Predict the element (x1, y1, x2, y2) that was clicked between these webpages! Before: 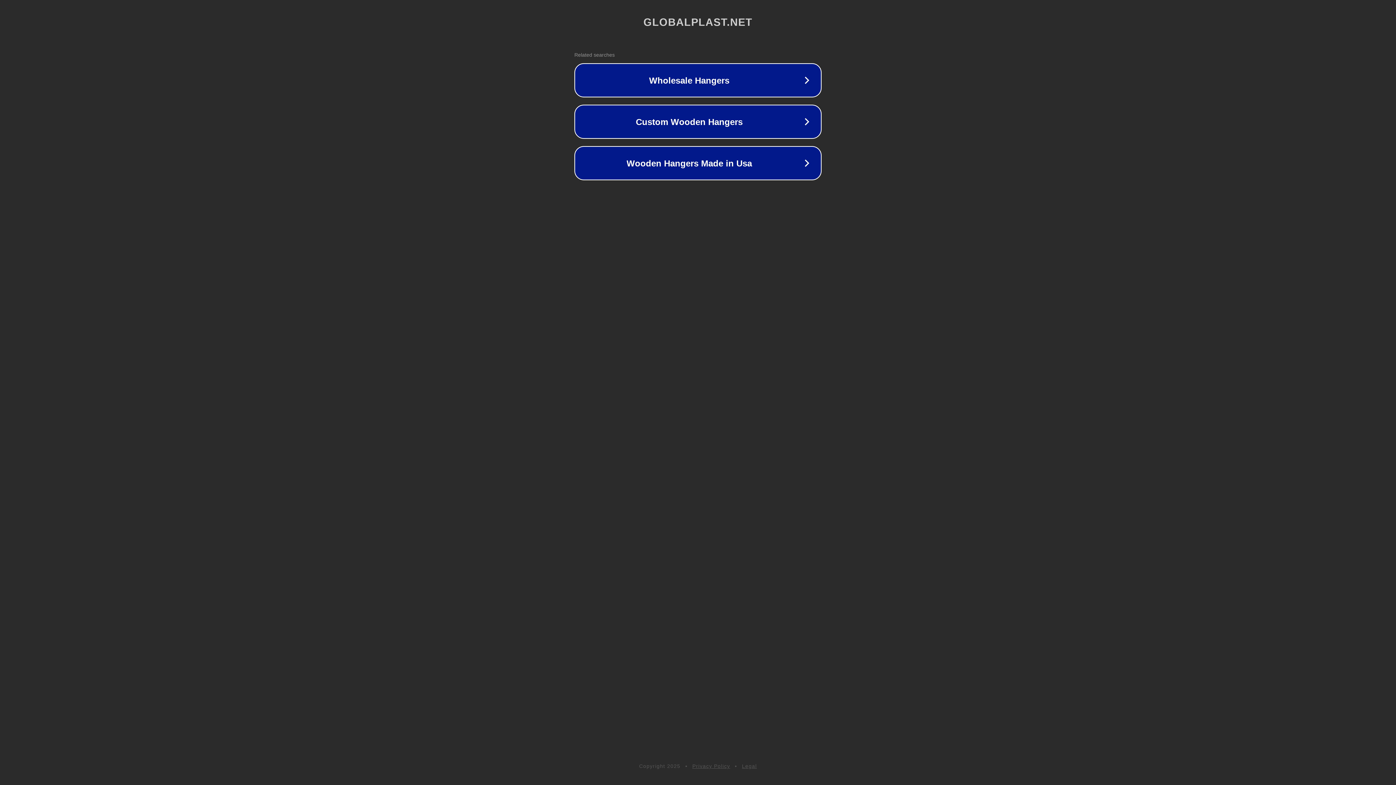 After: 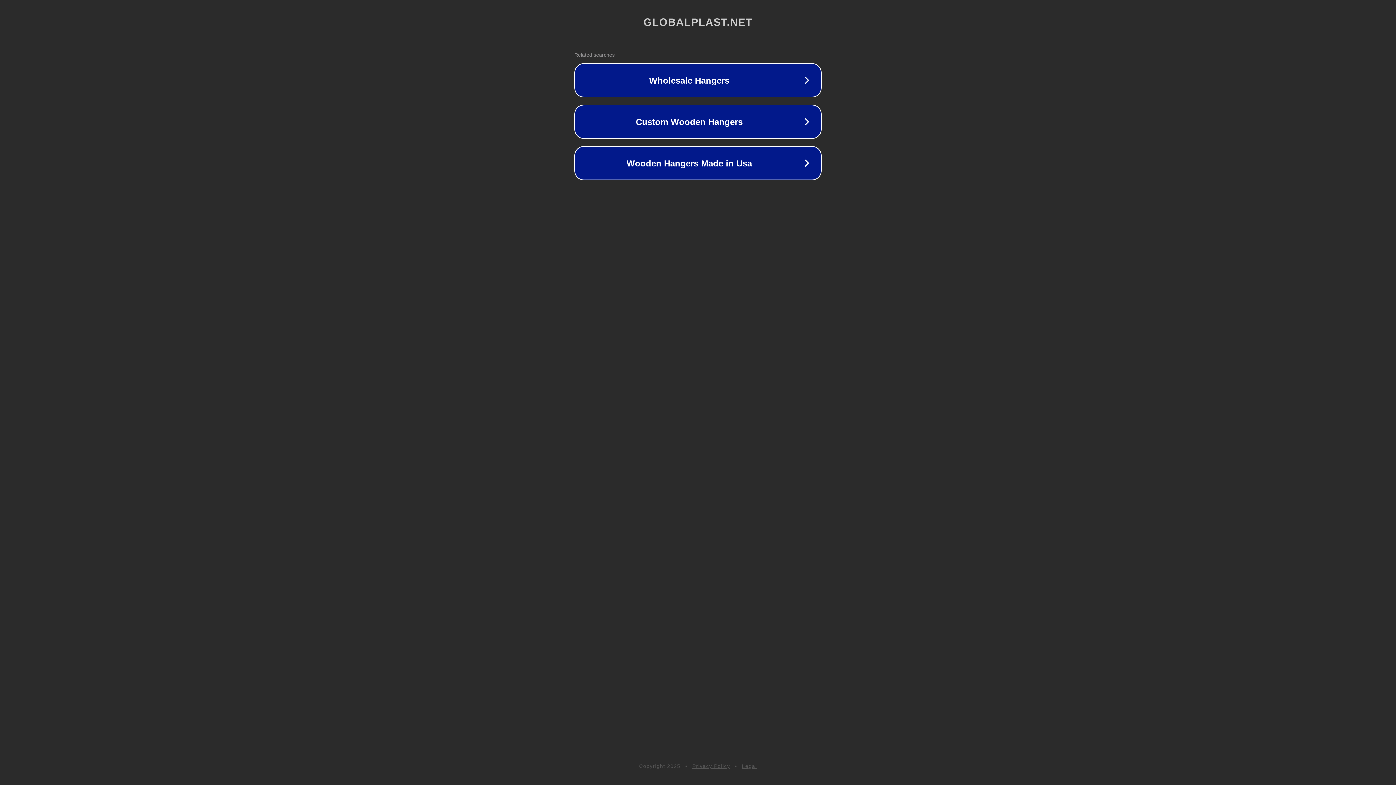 Action: bbox: (692, 763, 730, 769) label: Privacy Policy